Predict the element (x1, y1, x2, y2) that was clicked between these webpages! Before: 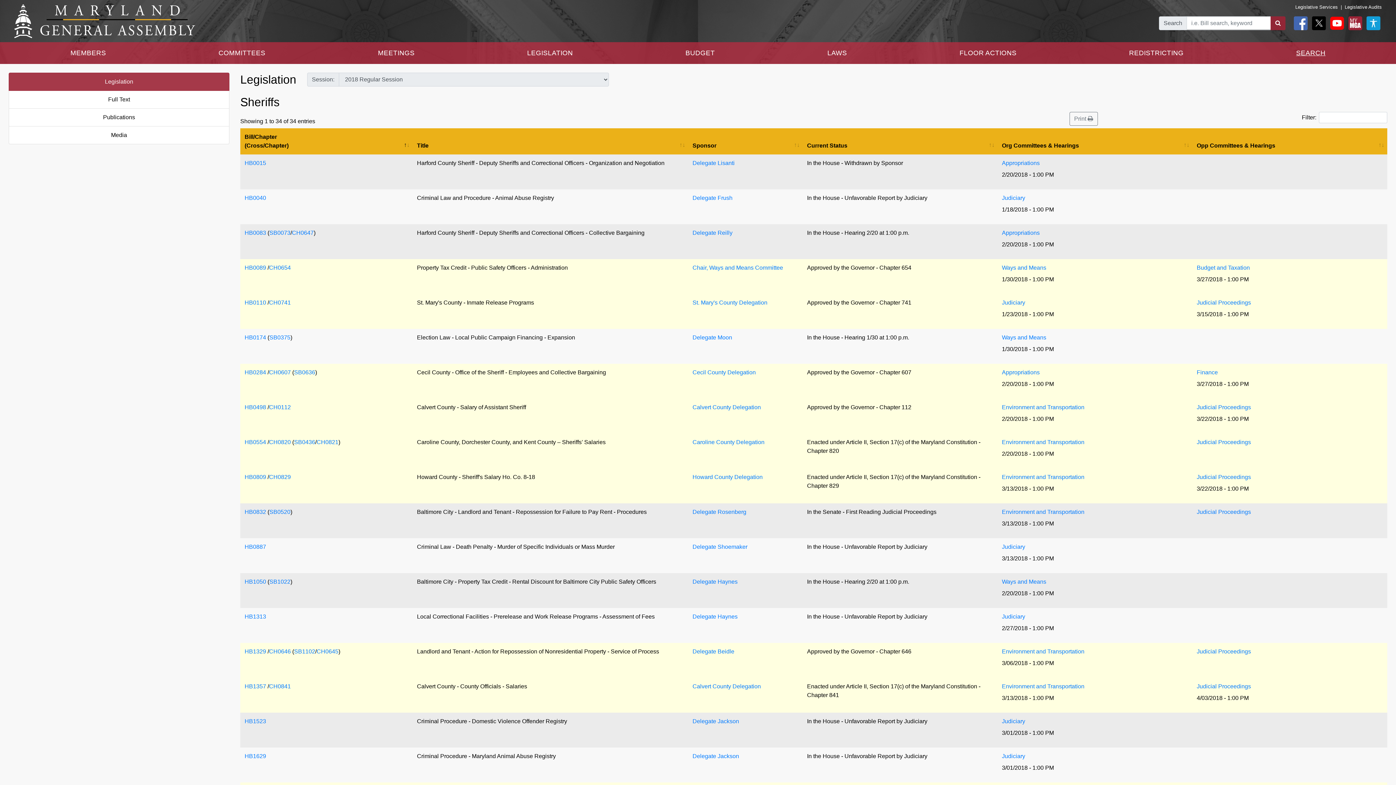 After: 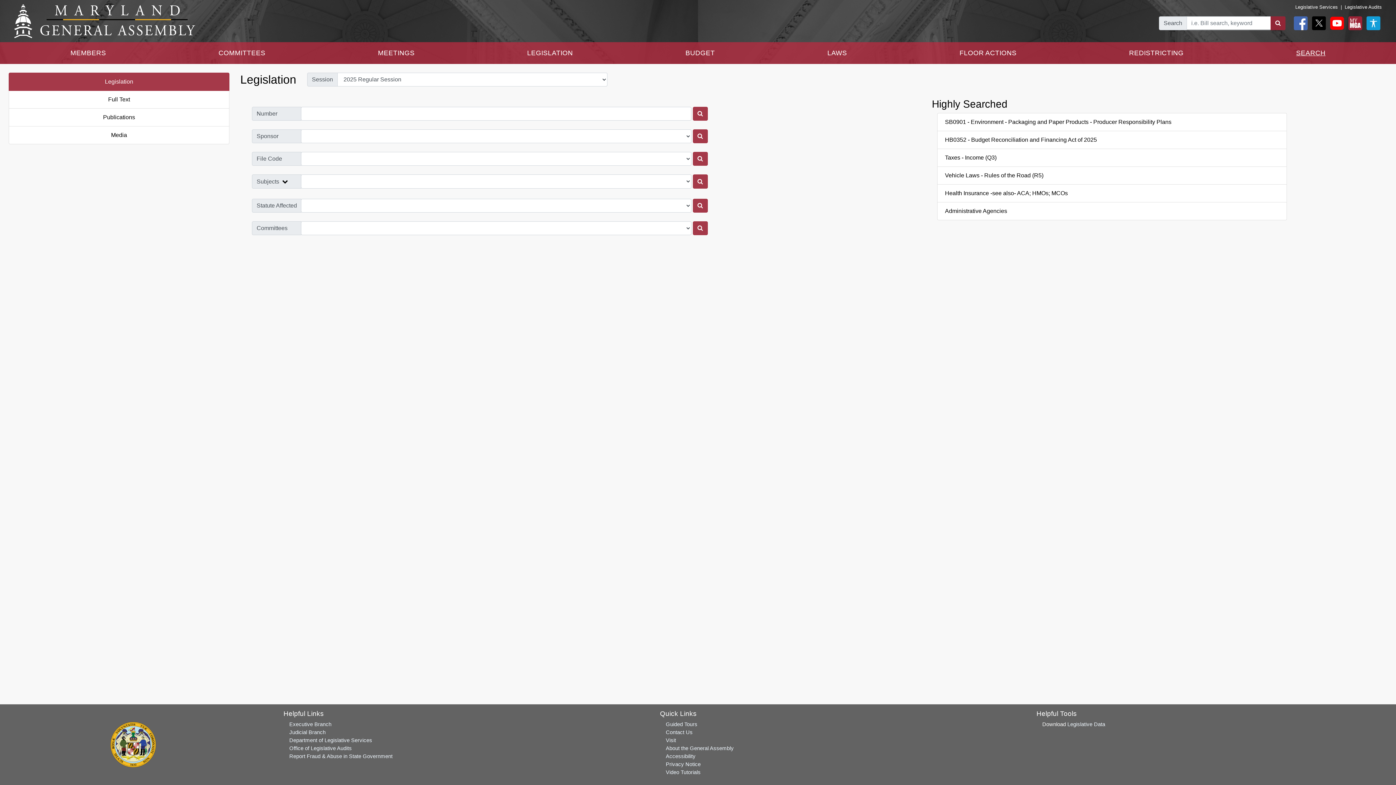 Action: label: Legislation bbox: (8, 72, 229, 90)